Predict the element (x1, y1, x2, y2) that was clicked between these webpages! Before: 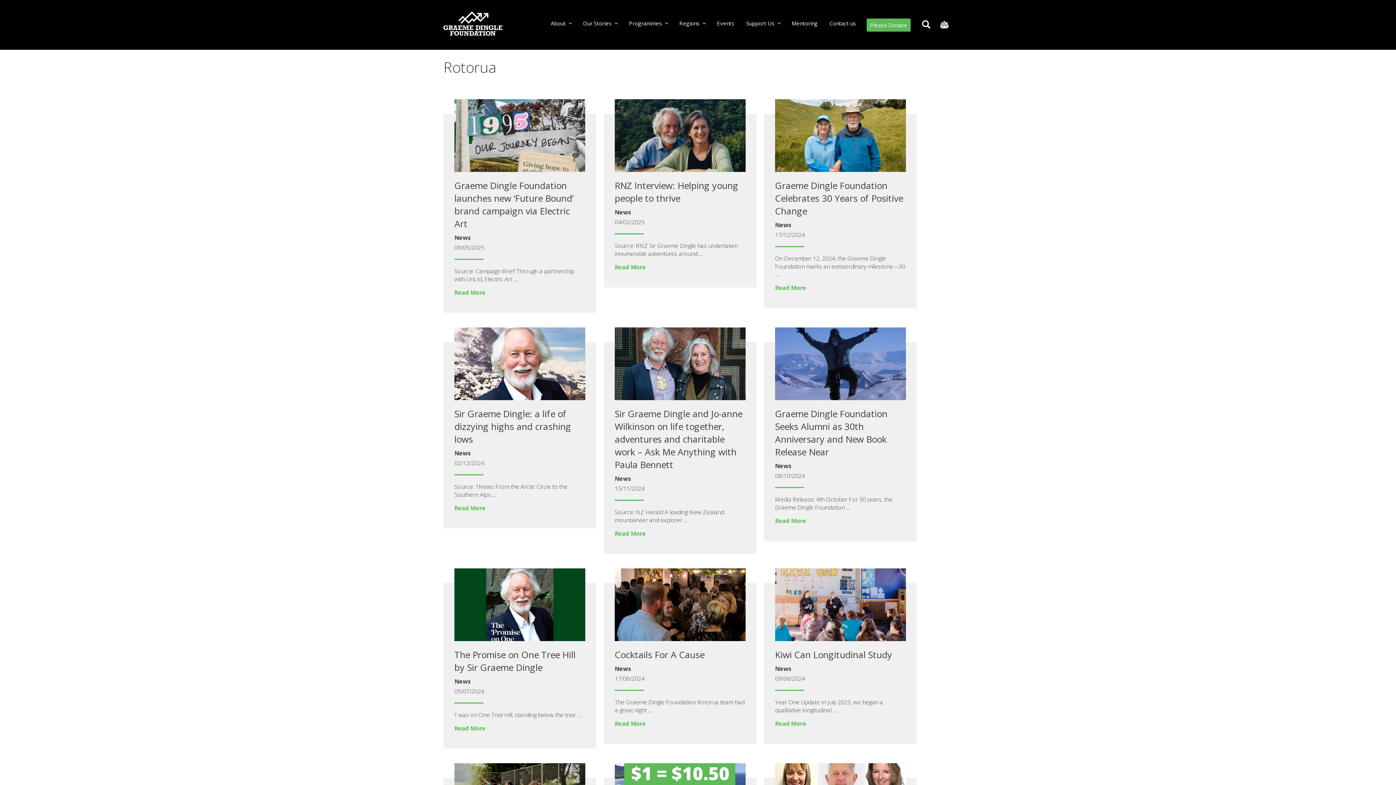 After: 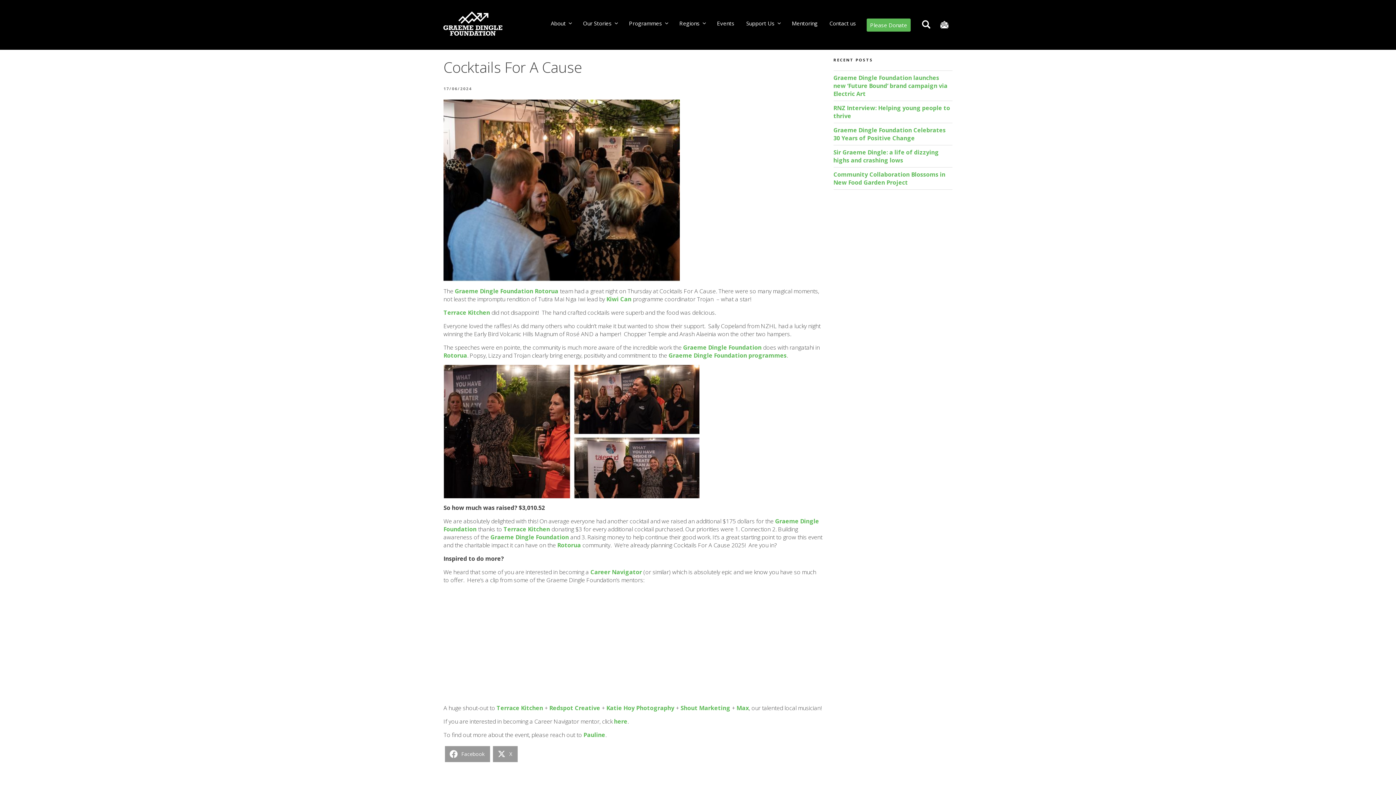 Action: bbox: (614, 554, 745, 655)